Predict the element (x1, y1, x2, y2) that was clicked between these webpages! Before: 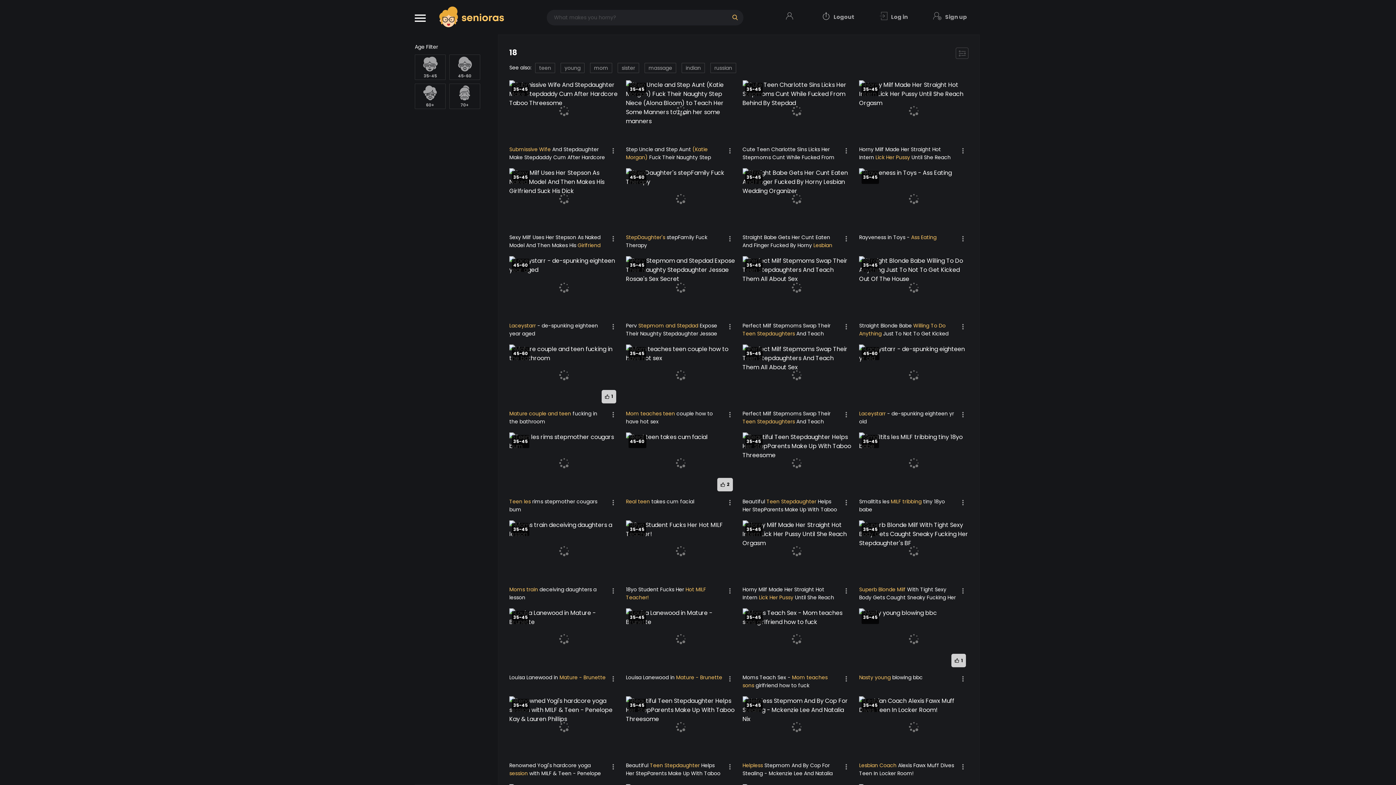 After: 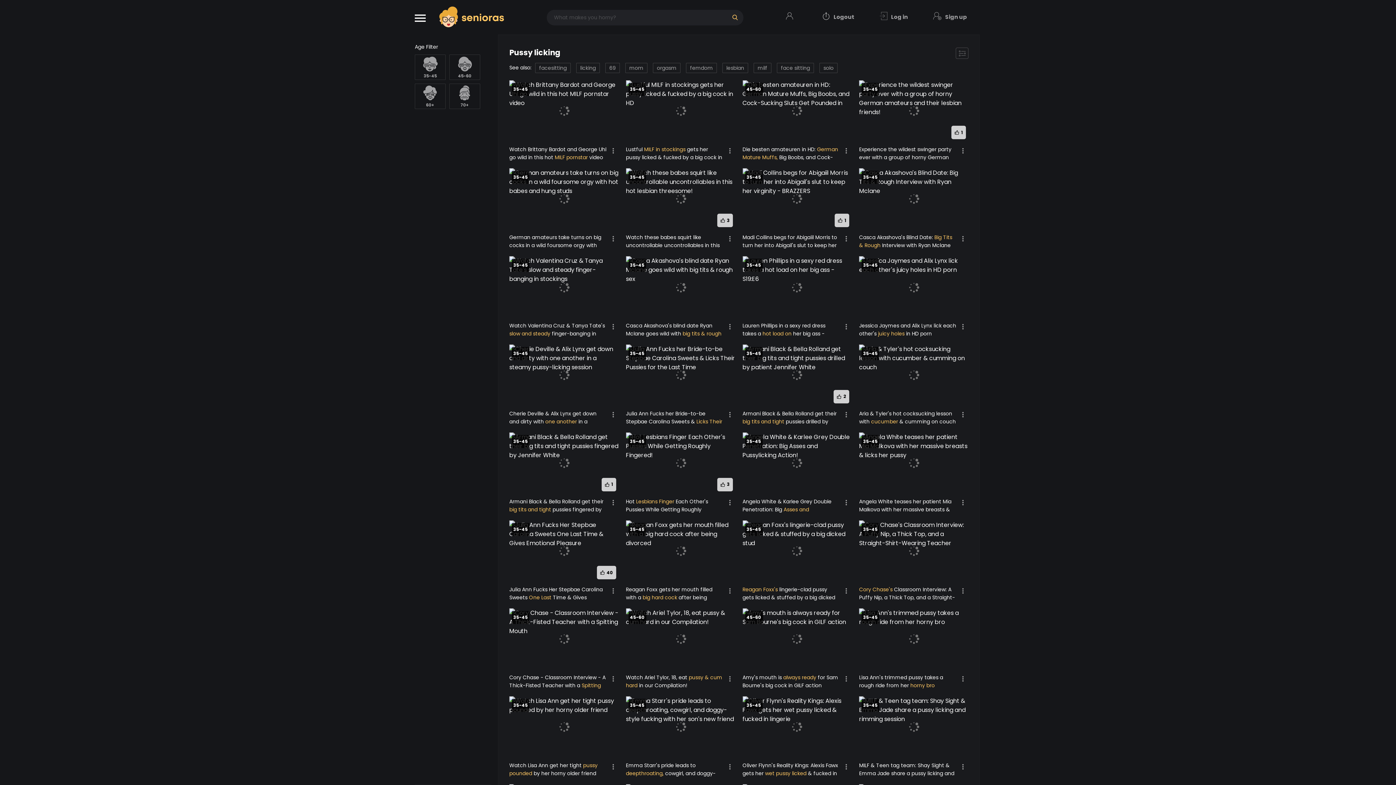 Action: label: Lick Her Pussy bbox: (759, 594, 793, 601)